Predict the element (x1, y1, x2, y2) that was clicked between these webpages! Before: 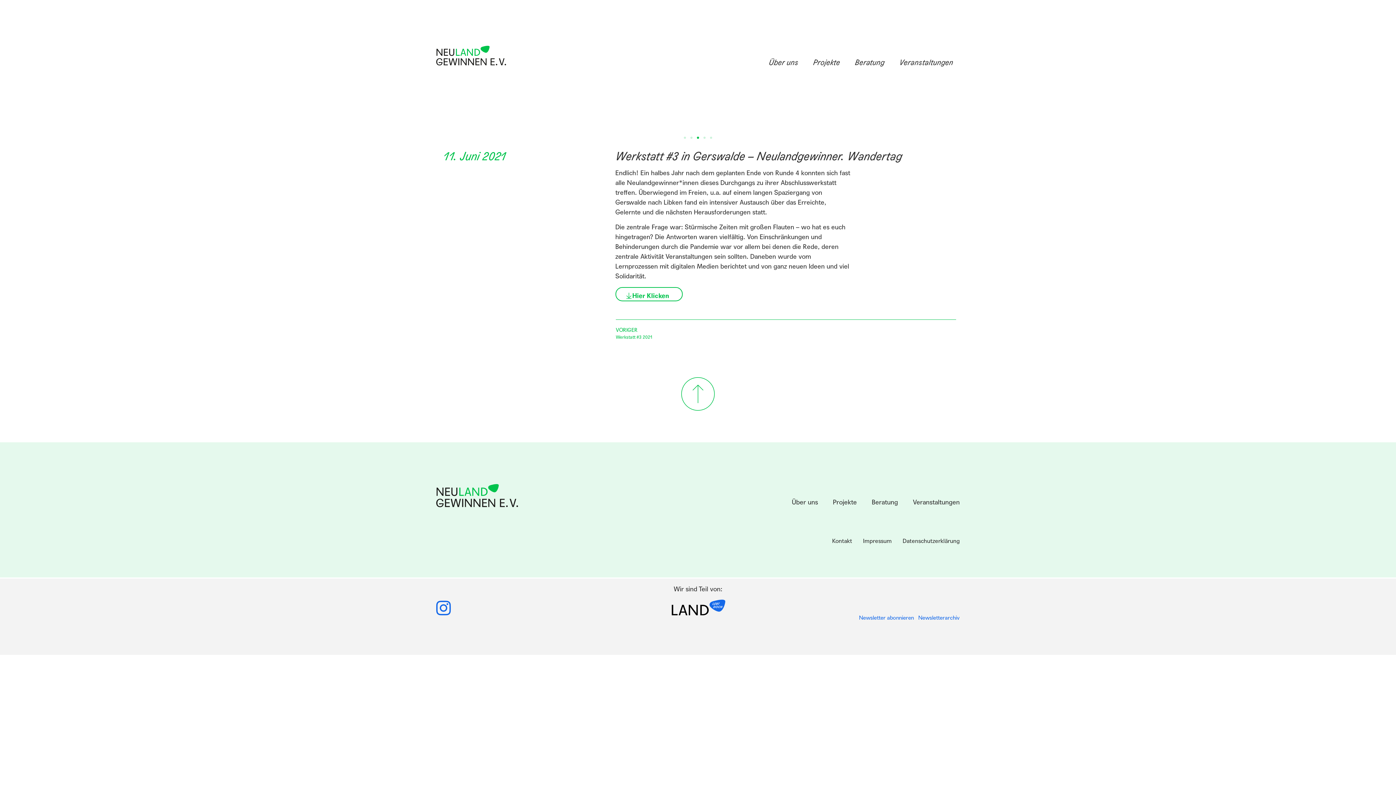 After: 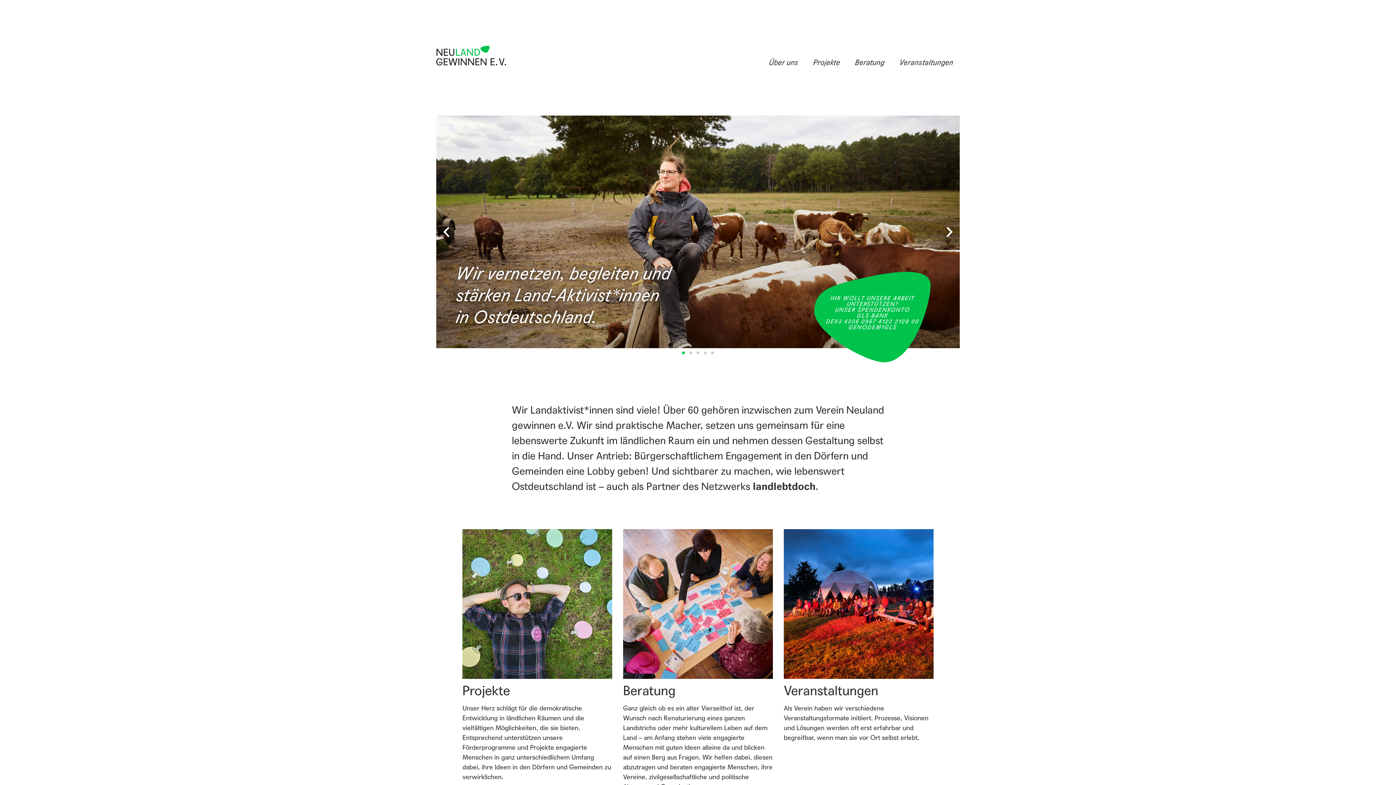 Action: bbox: (436, 484, 545, 507)